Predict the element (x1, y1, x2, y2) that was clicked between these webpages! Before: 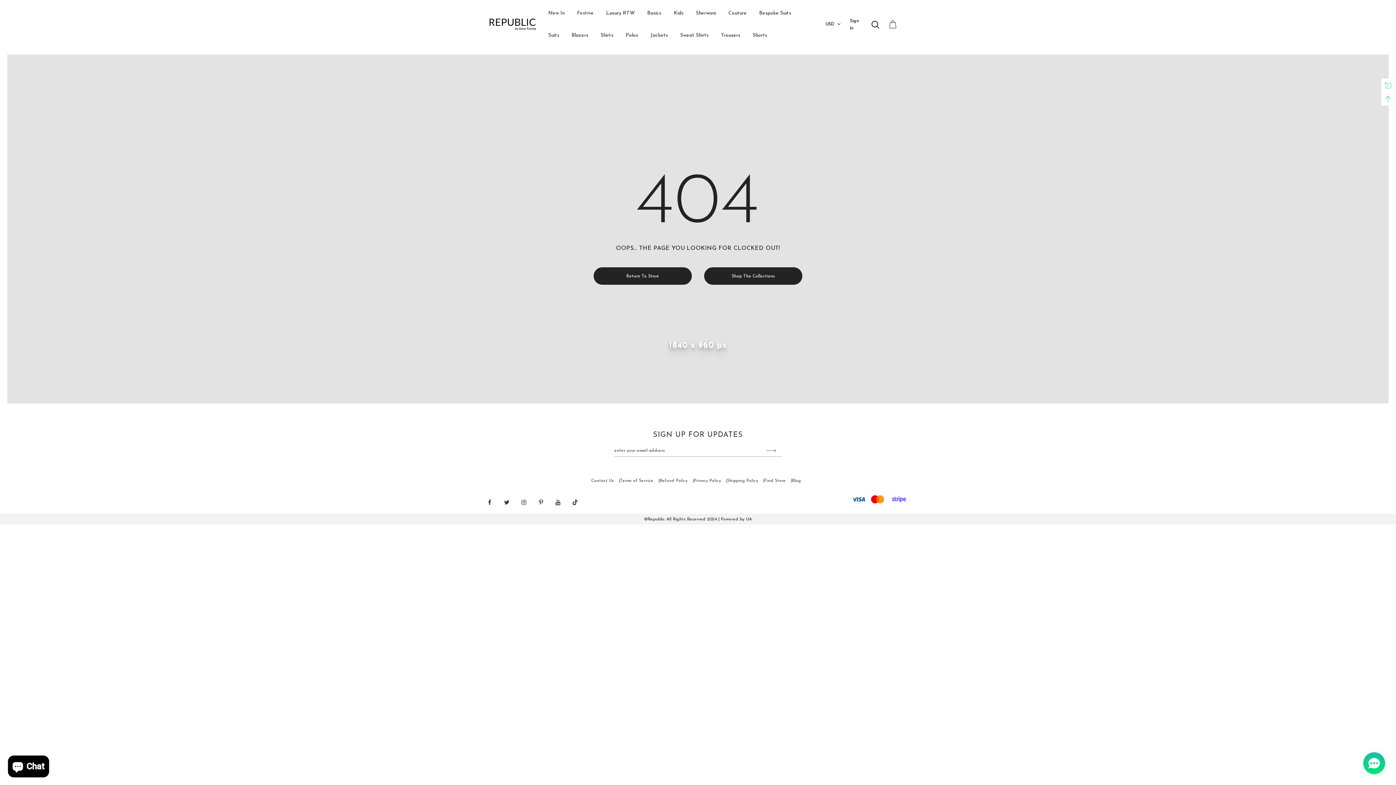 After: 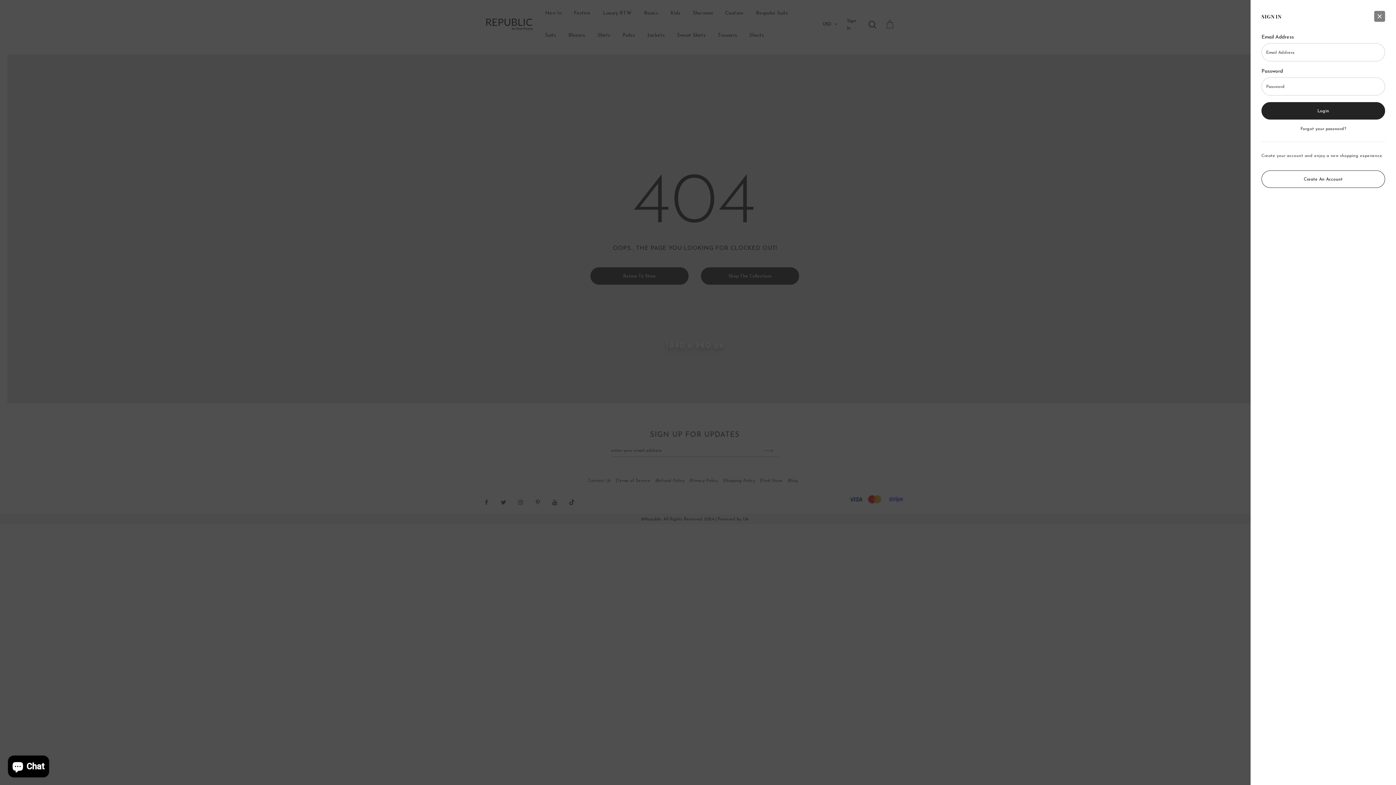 Action: label: Sign In bbox: (850, 17, 862, 31)